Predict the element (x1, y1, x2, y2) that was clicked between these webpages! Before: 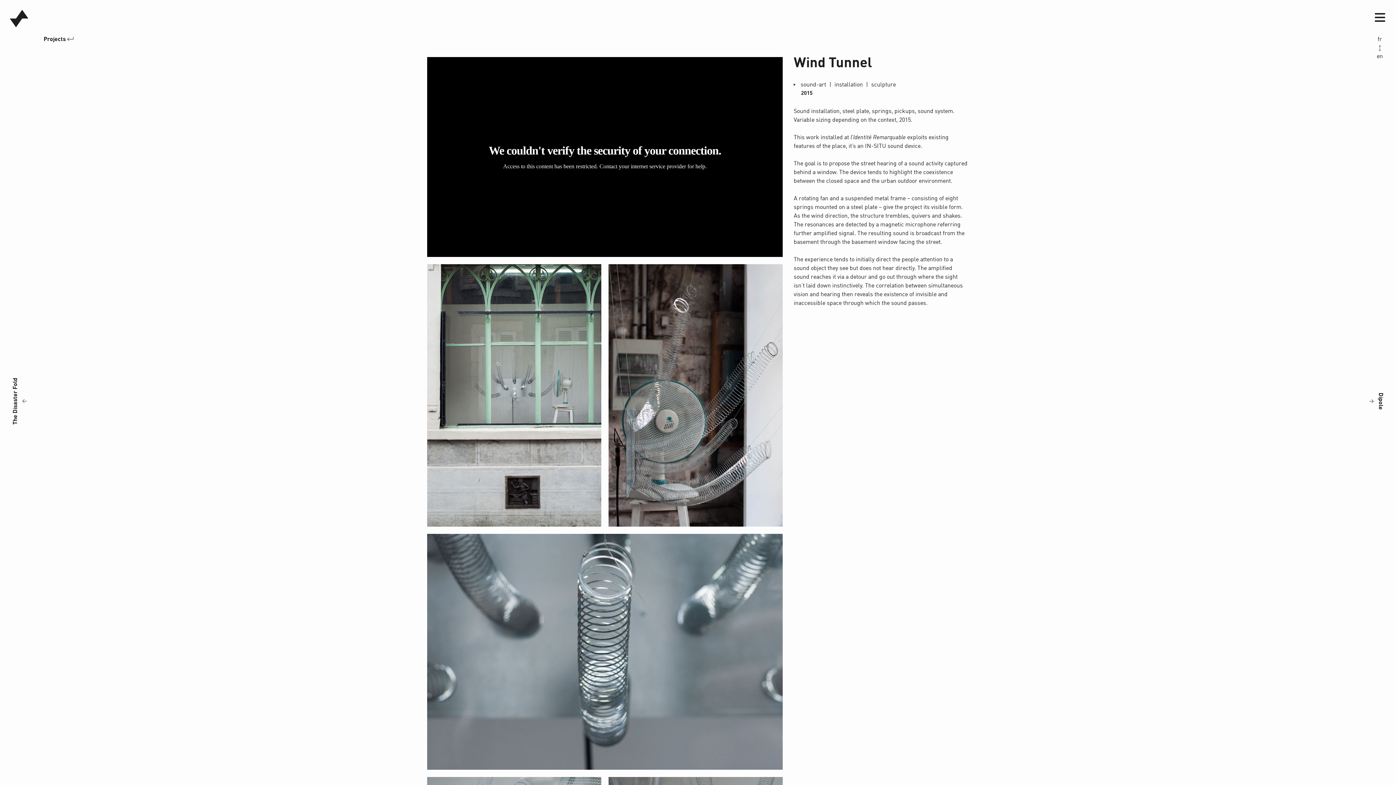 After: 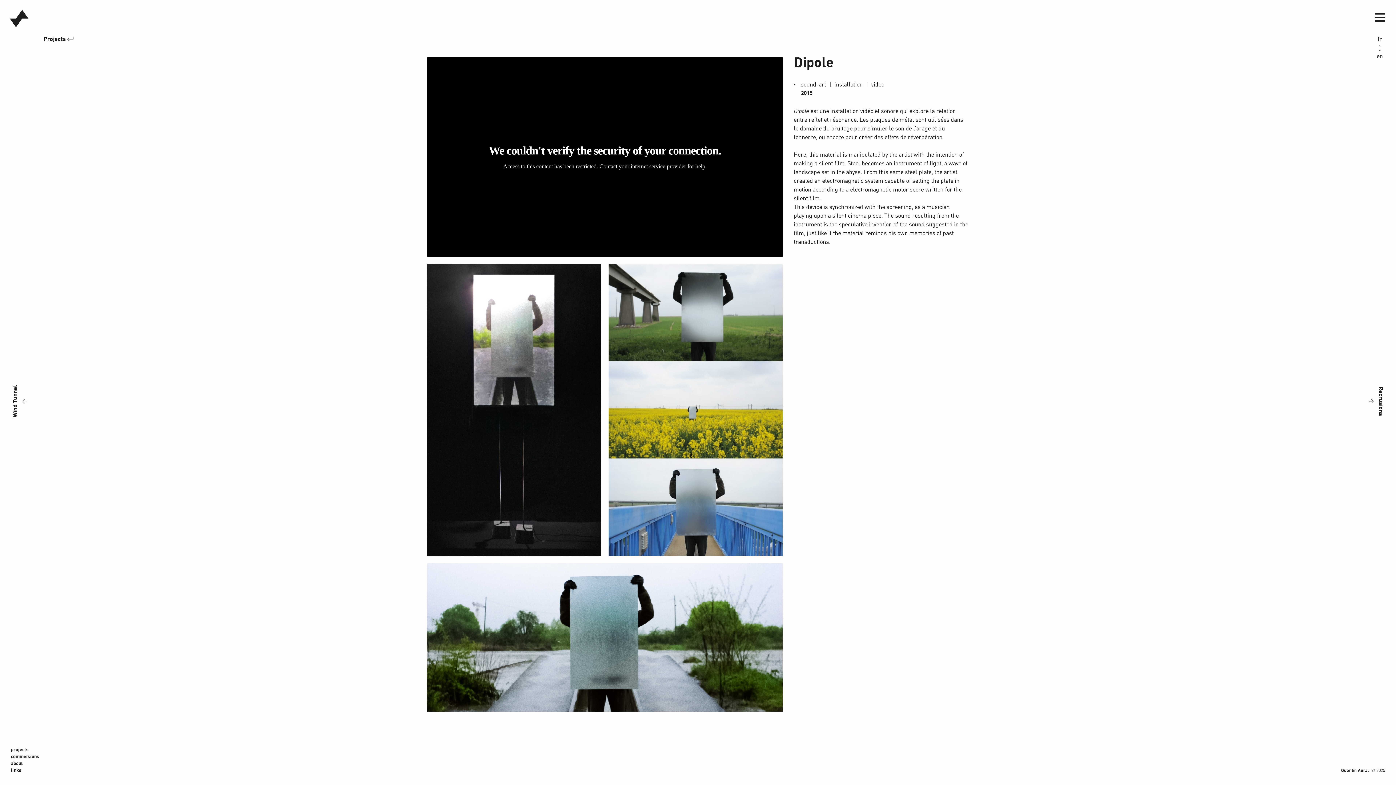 Action: label: Dipole bbox: (1367, 397, 1385, 405)